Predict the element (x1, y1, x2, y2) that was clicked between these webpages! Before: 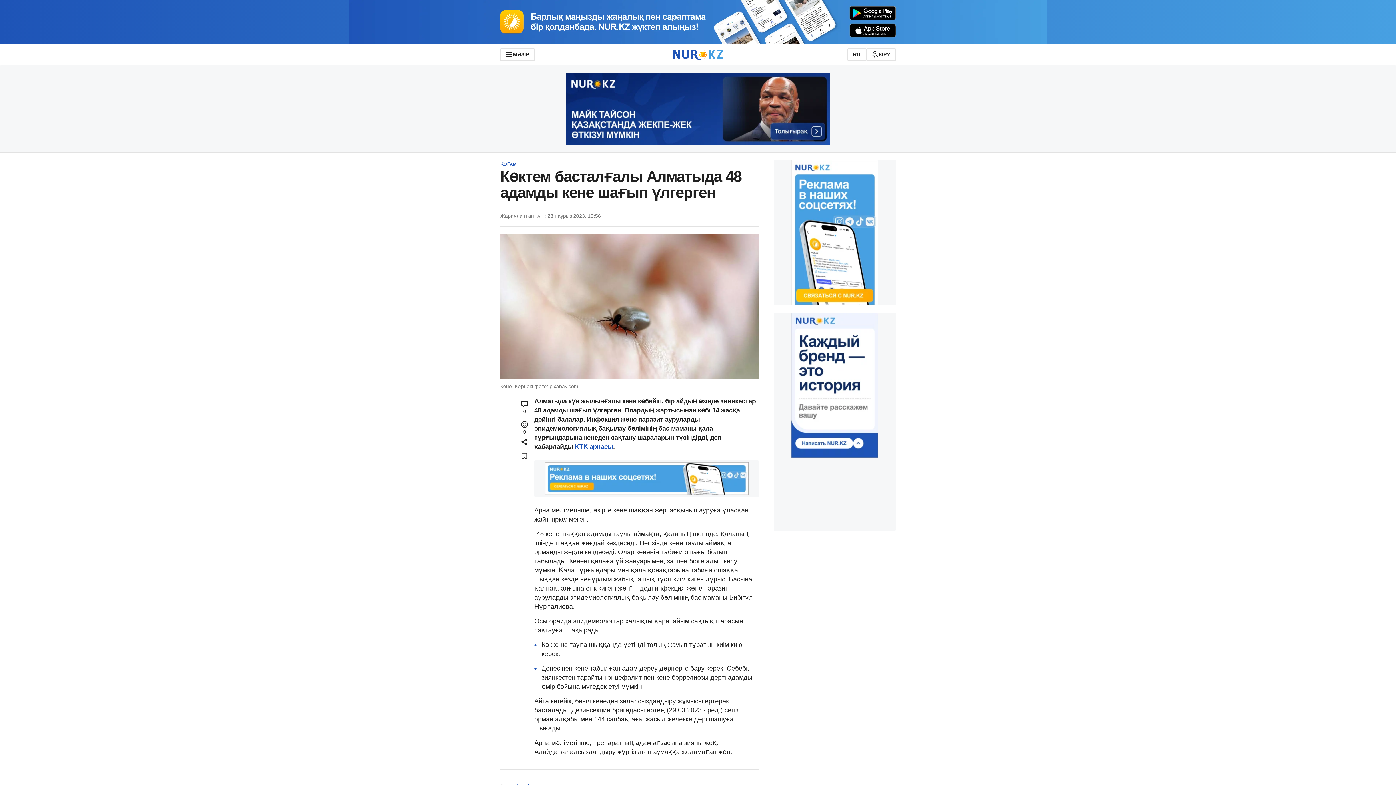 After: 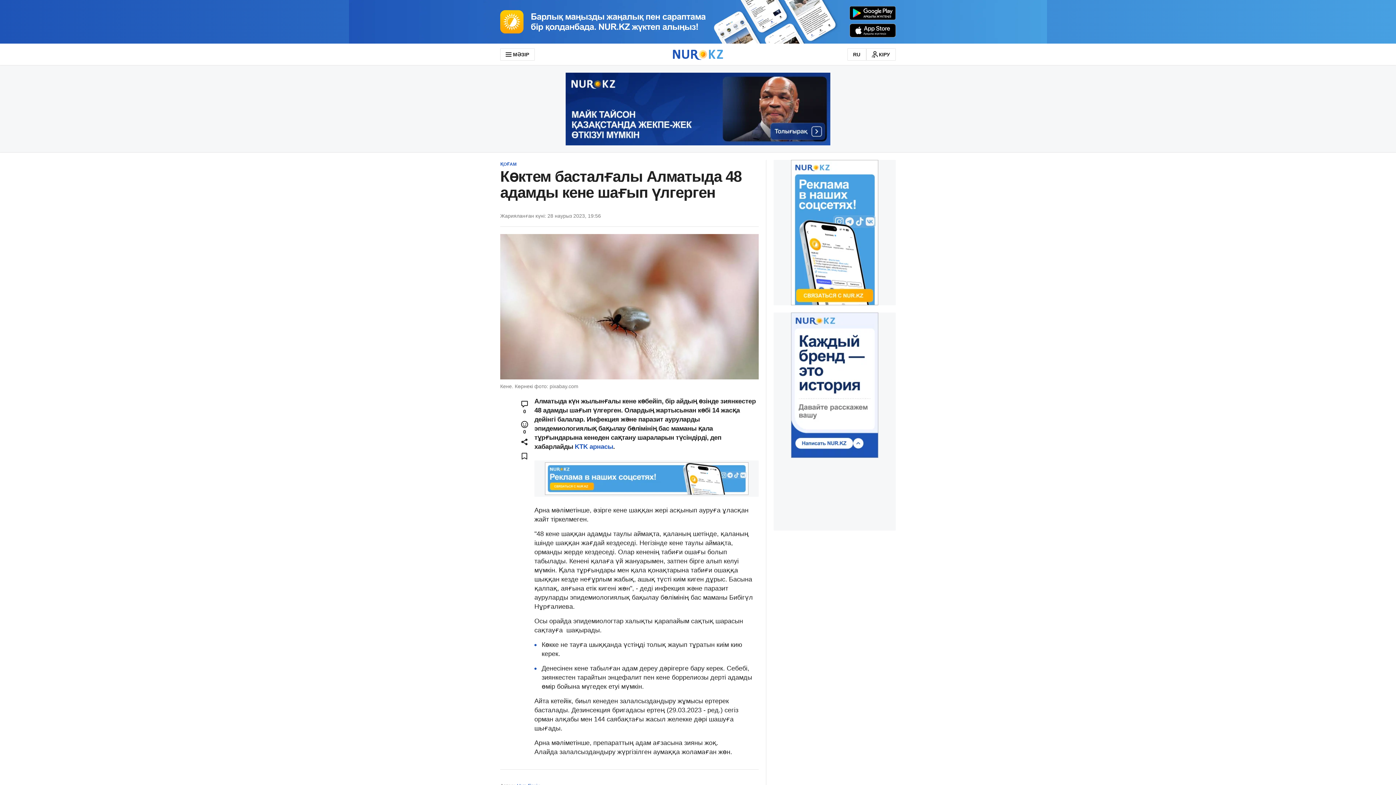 Action: bbox: (773, 312, 896, 458)